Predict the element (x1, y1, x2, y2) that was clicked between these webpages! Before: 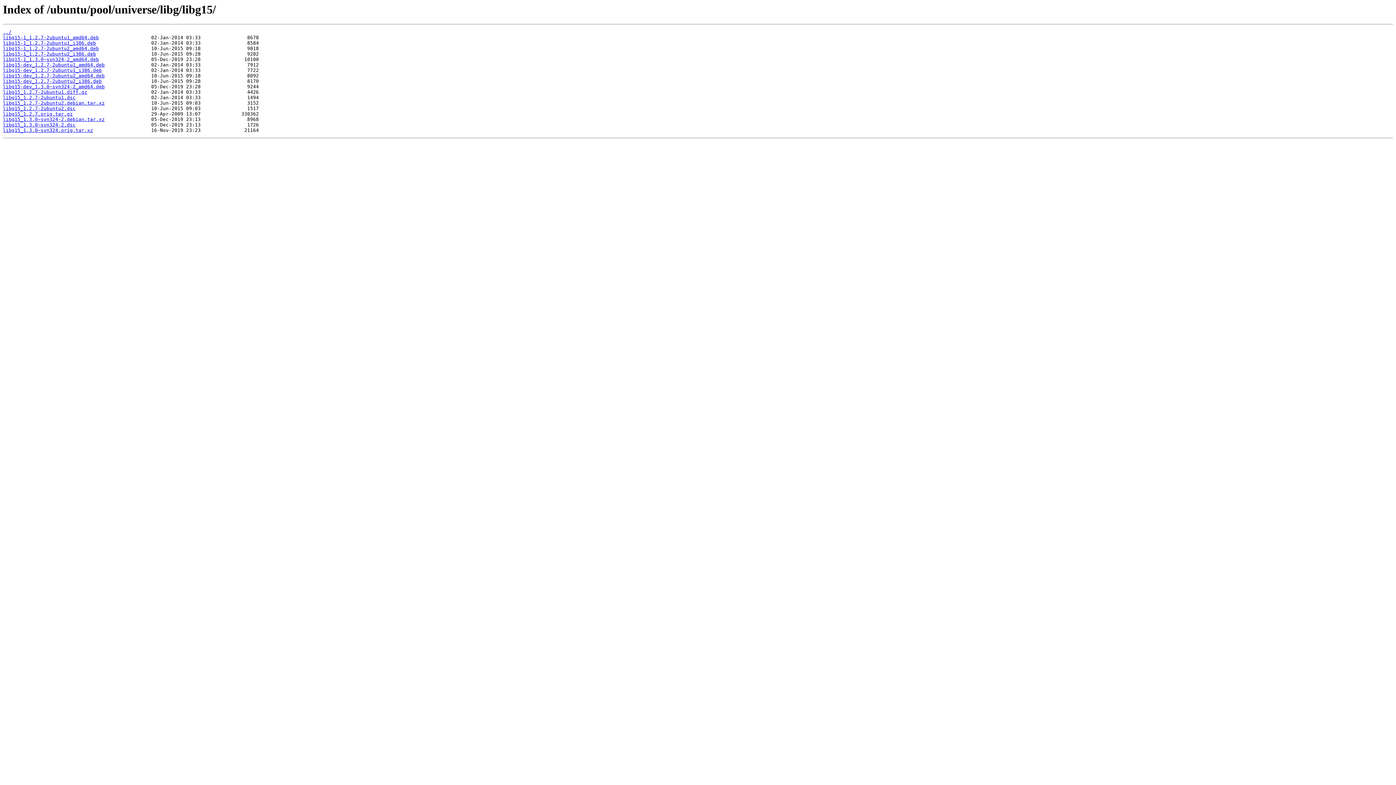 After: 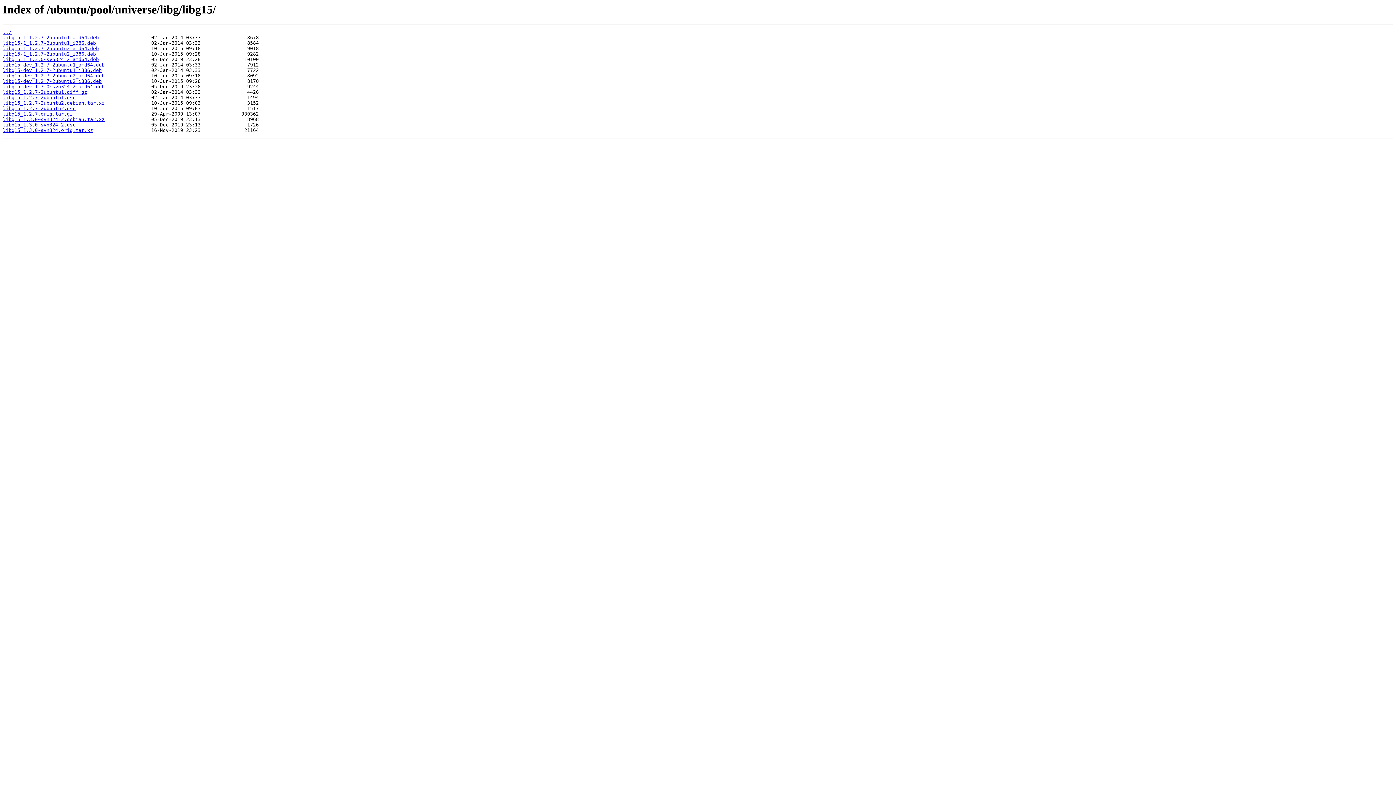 Action: label: libg15-1_1.3.0~svn324-2_amd64.deb bbox: (2, 56, 98, 62)